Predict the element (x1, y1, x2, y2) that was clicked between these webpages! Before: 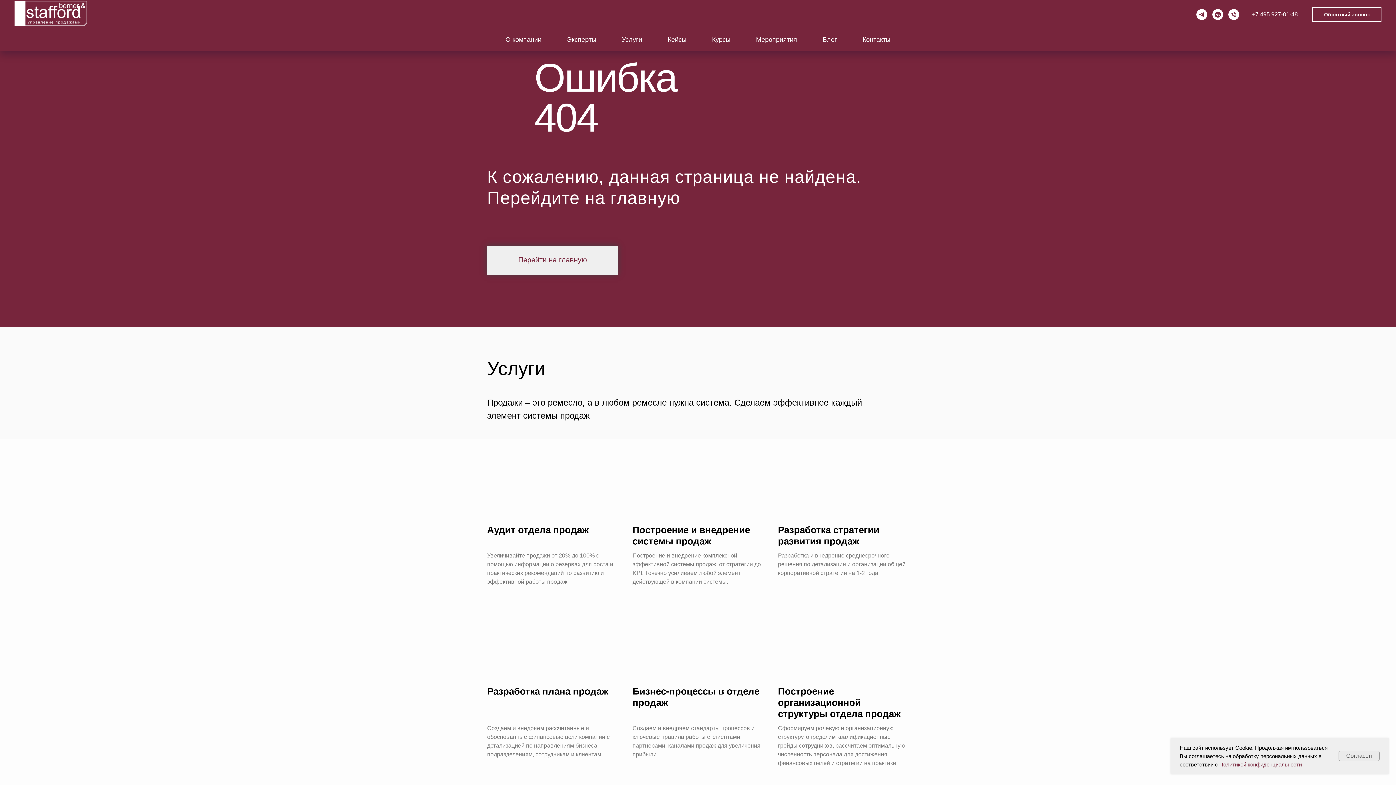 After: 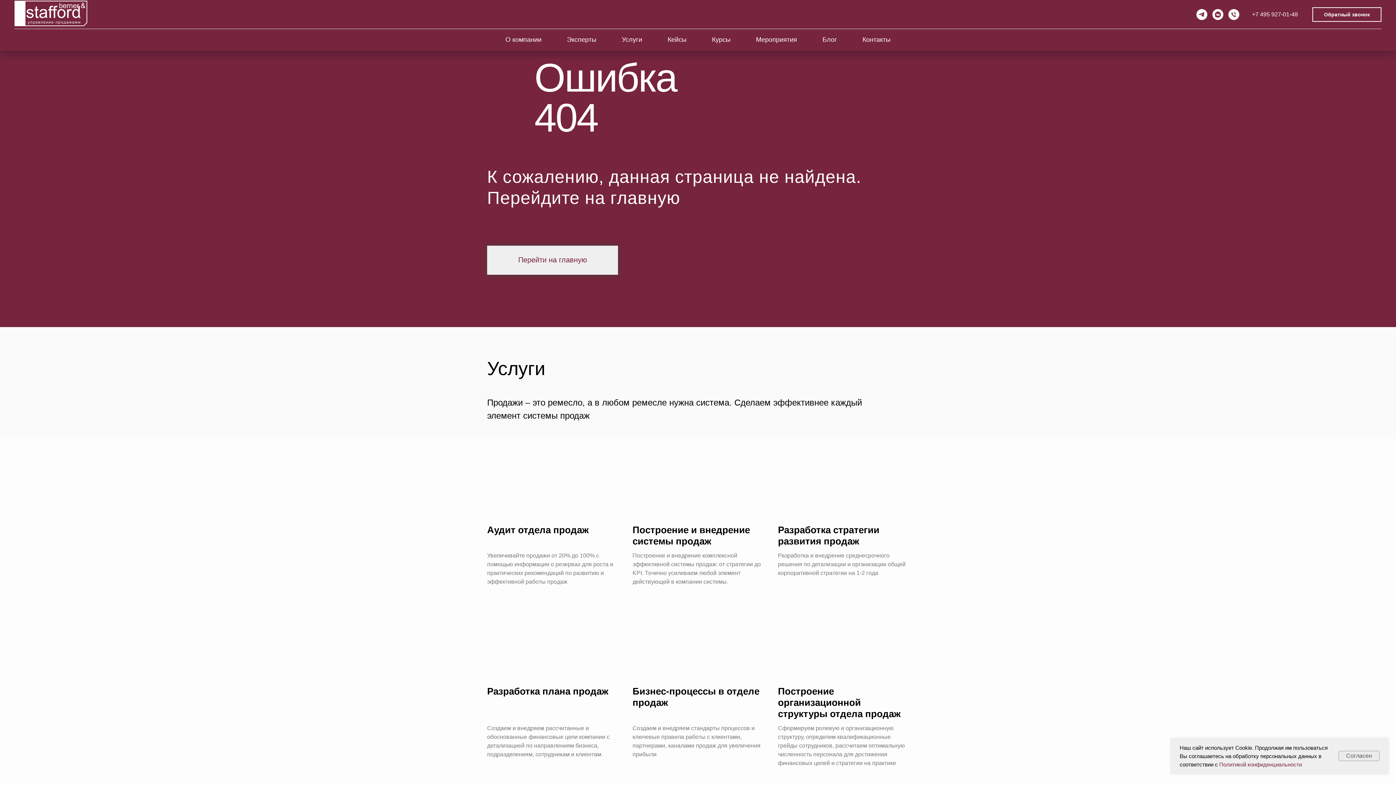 Action: label: vkmessenger bbox: (1212, 9, 1223, 20)